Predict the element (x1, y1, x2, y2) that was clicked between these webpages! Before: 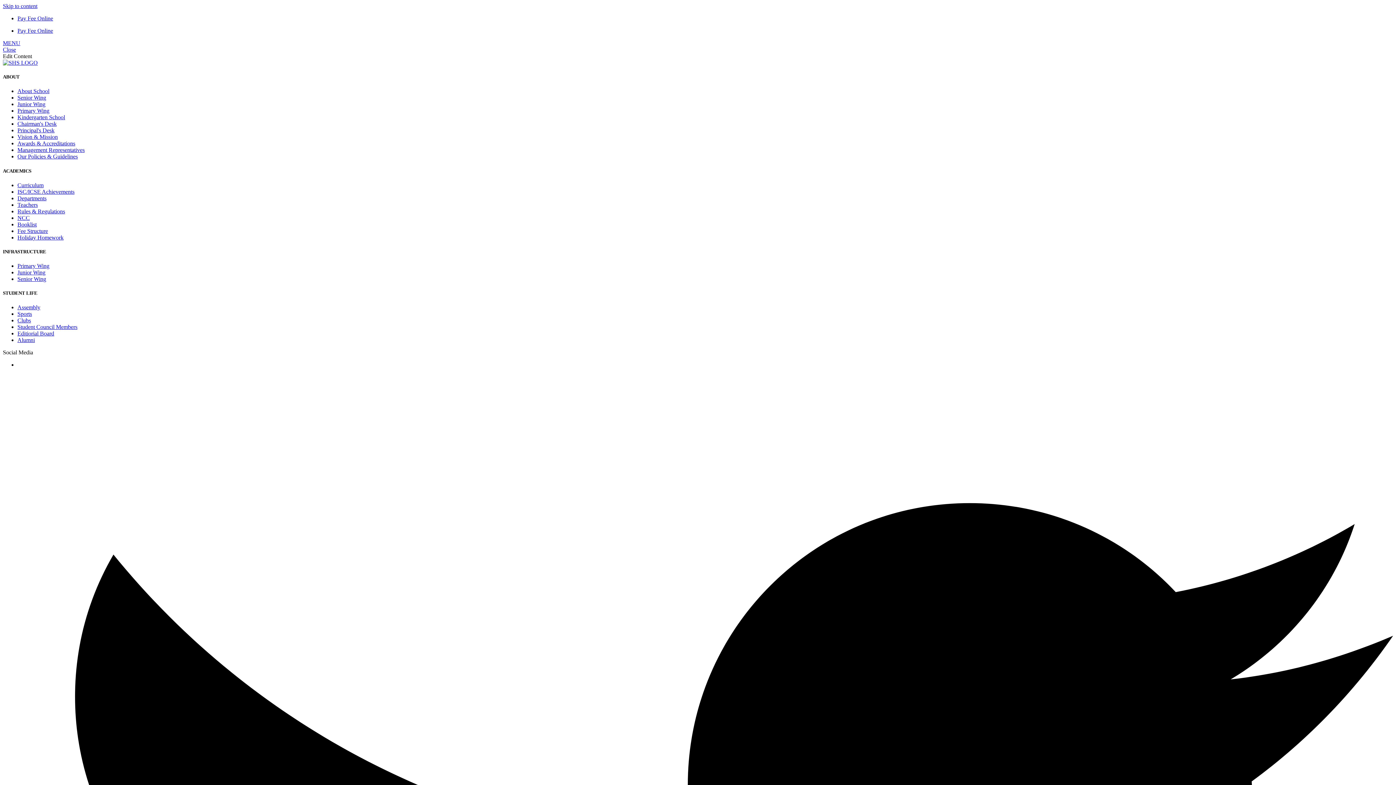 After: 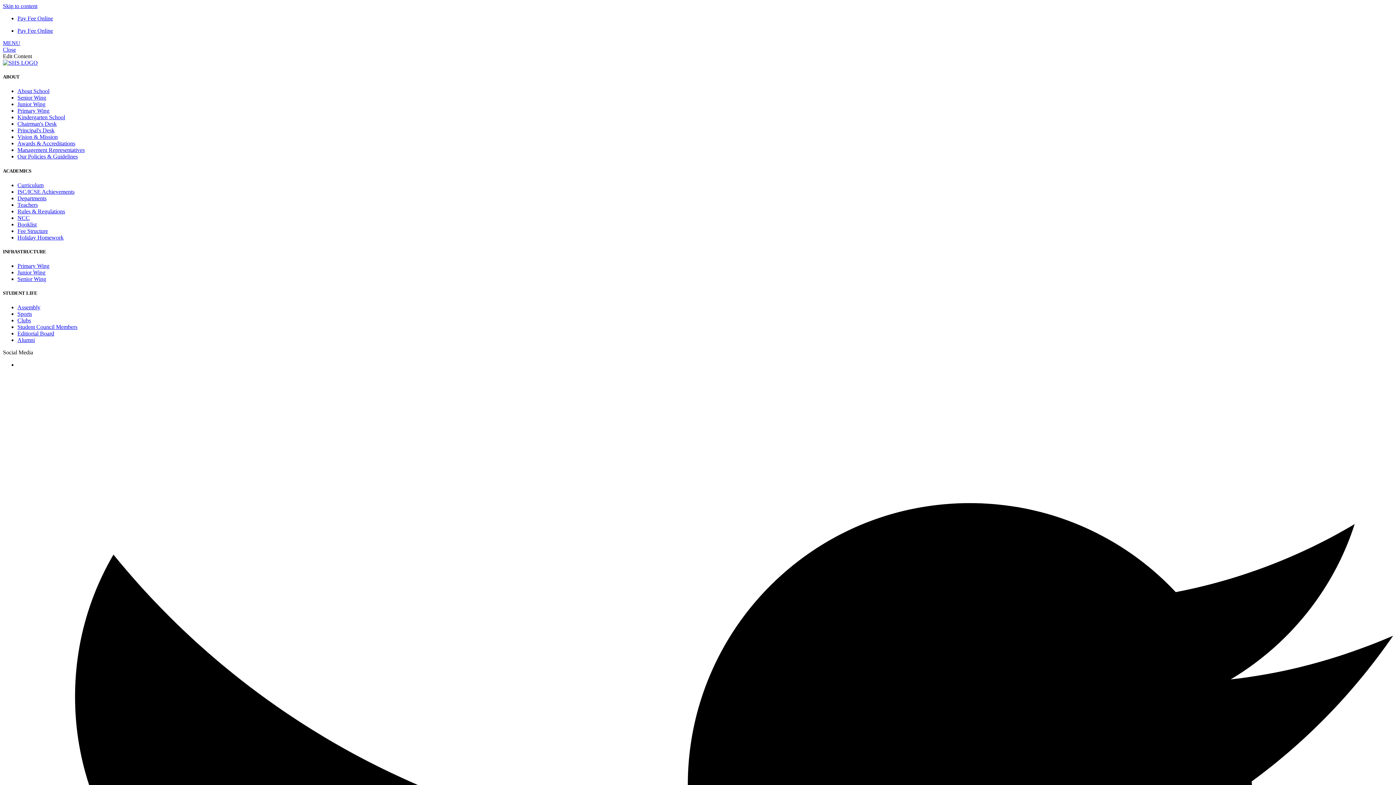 Action: label: Booklist bbox: (17, 221, 36, 227)